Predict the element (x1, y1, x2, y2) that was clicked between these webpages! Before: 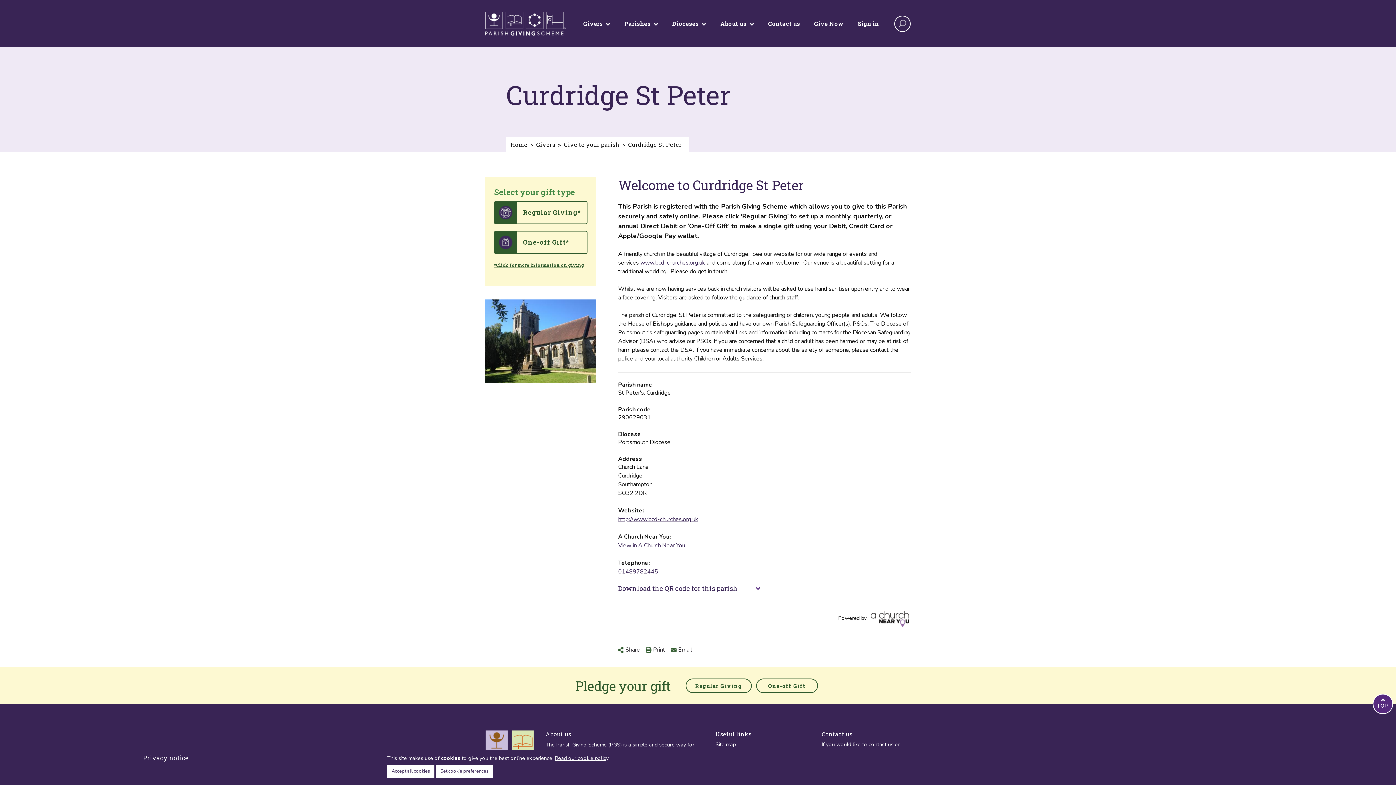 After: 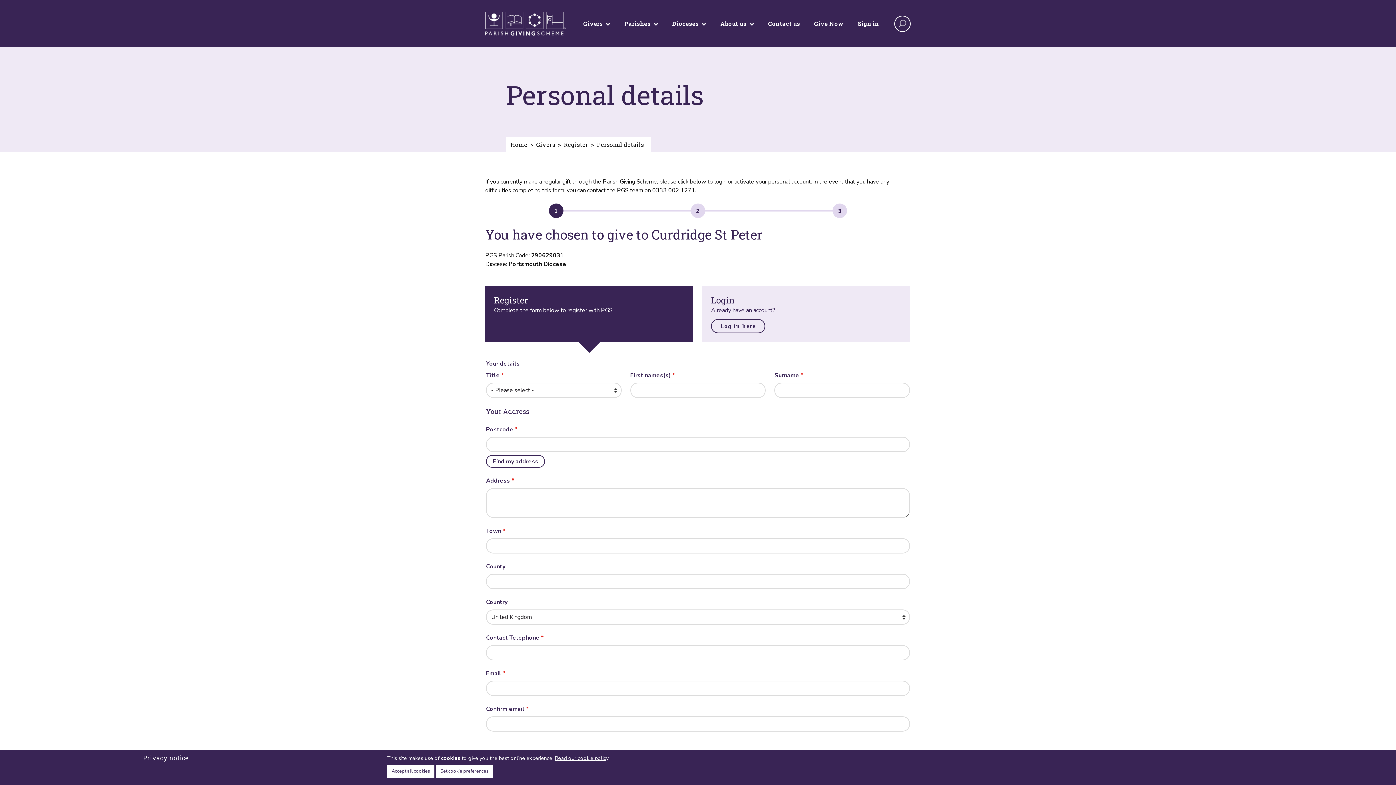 Action: bbox: (685, 679, 751, 693) label: Regular Giving